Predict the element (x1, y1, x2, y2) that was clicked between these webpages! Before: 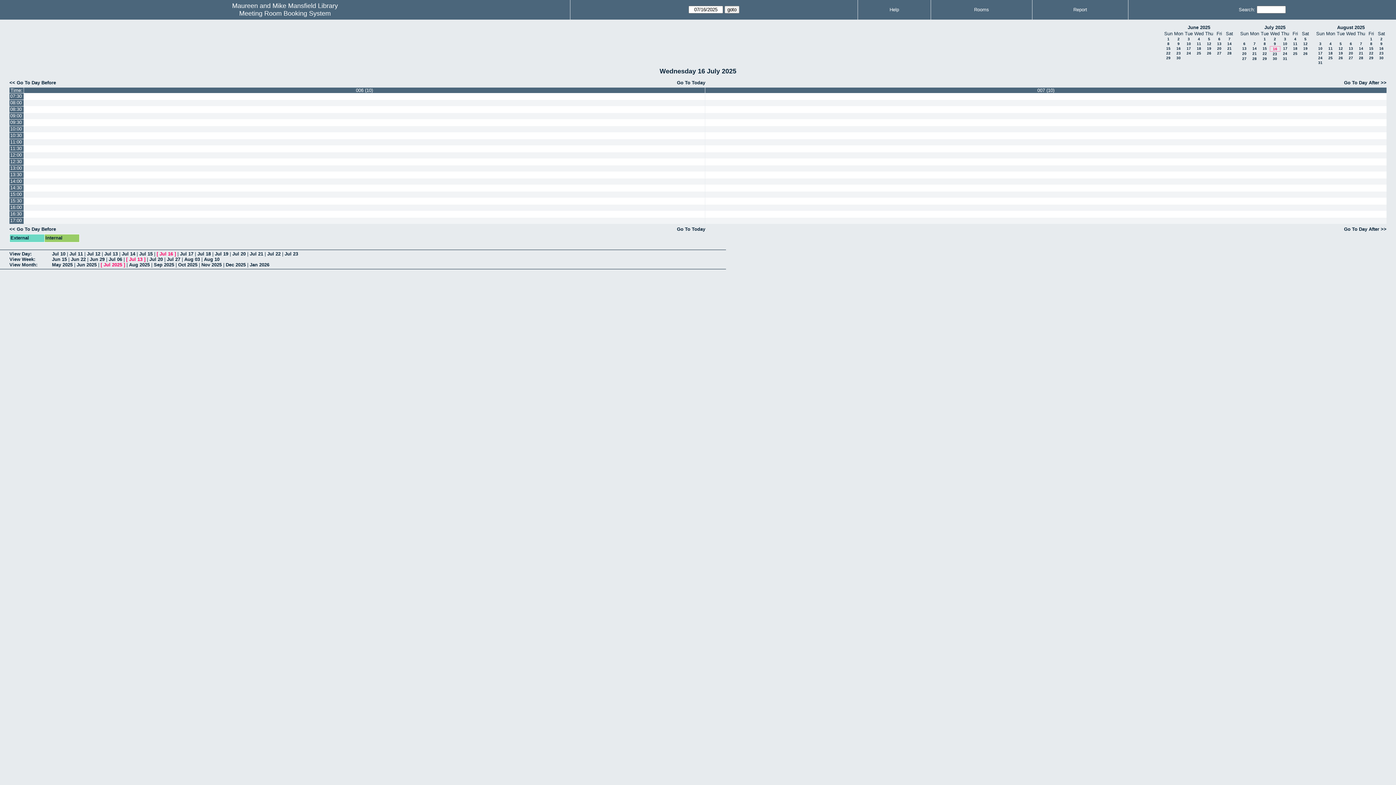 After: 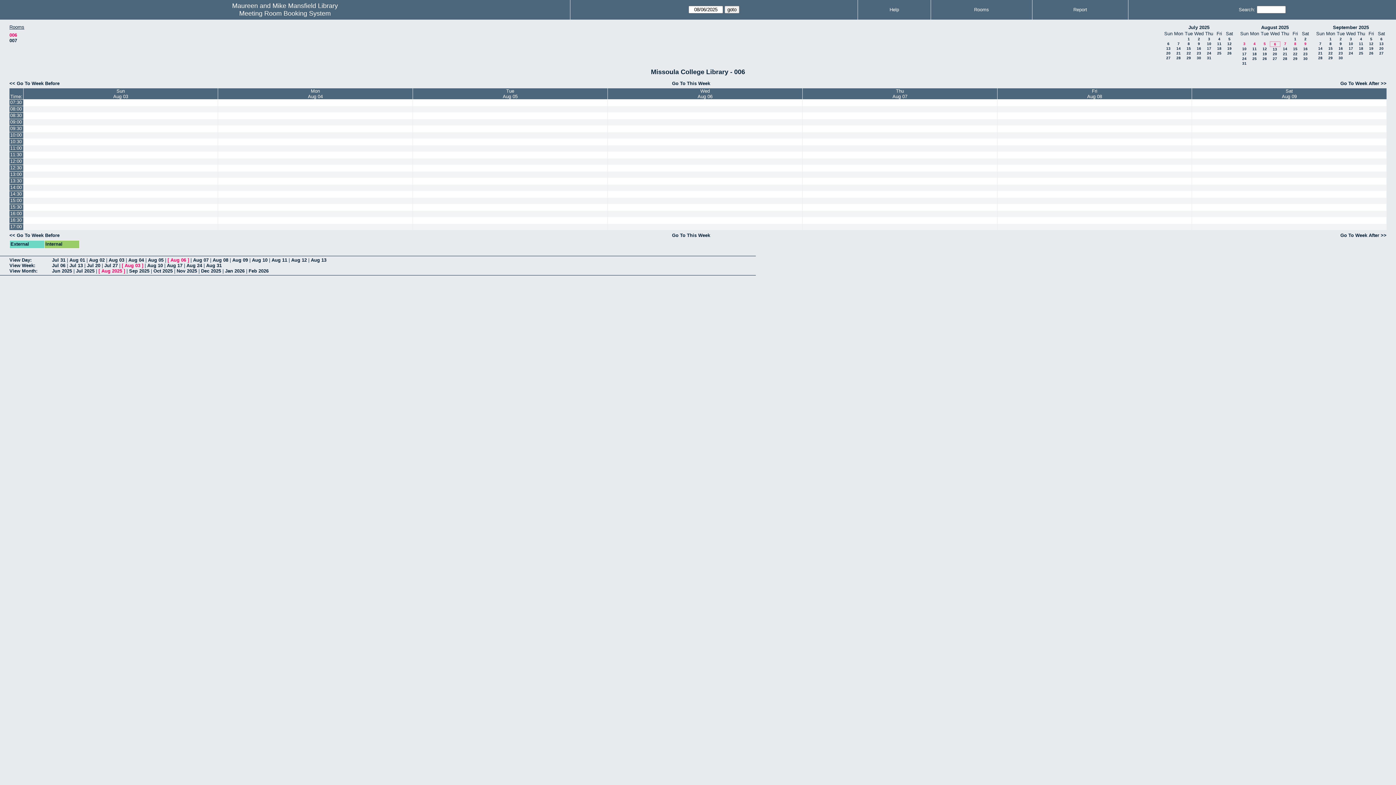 Action: bbox: (184, 256, 200, 262) label: Aug 03